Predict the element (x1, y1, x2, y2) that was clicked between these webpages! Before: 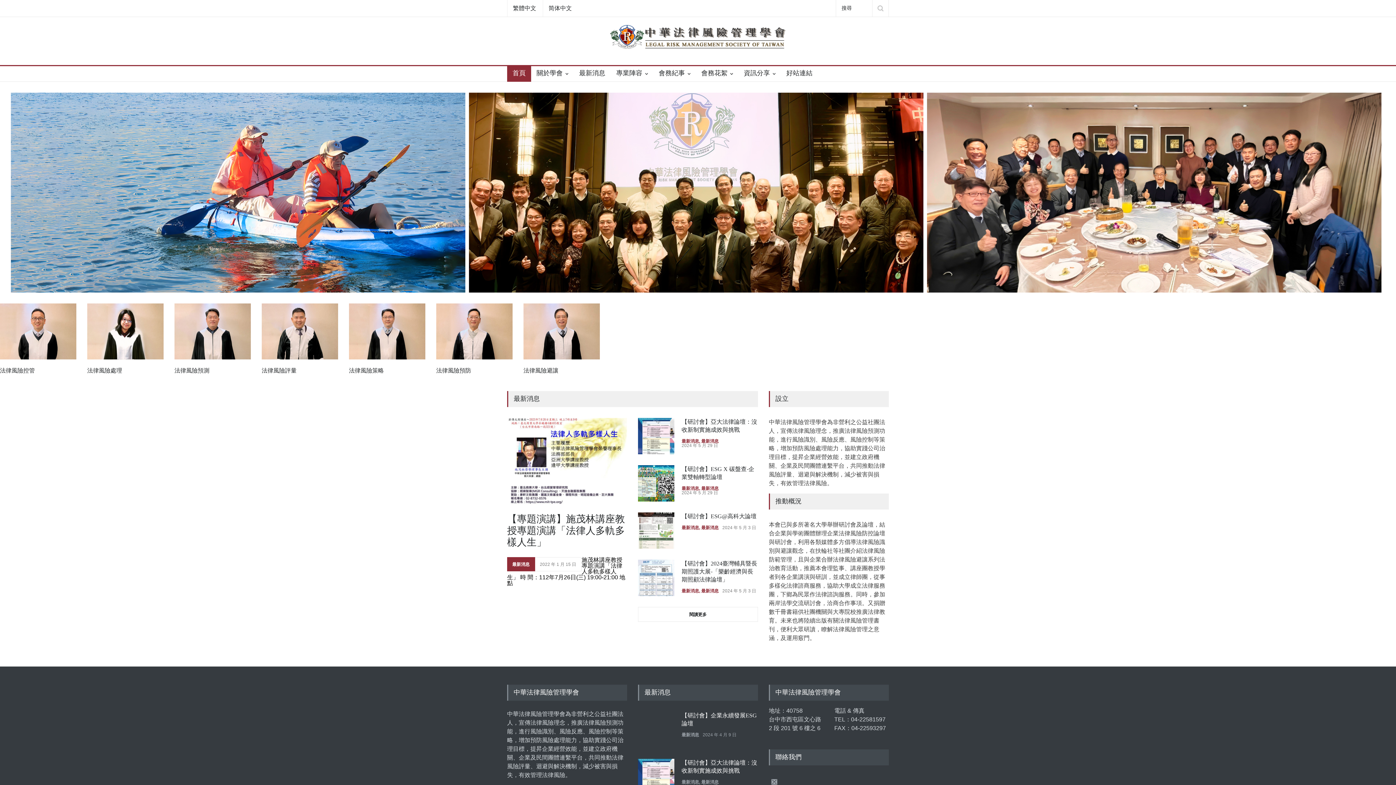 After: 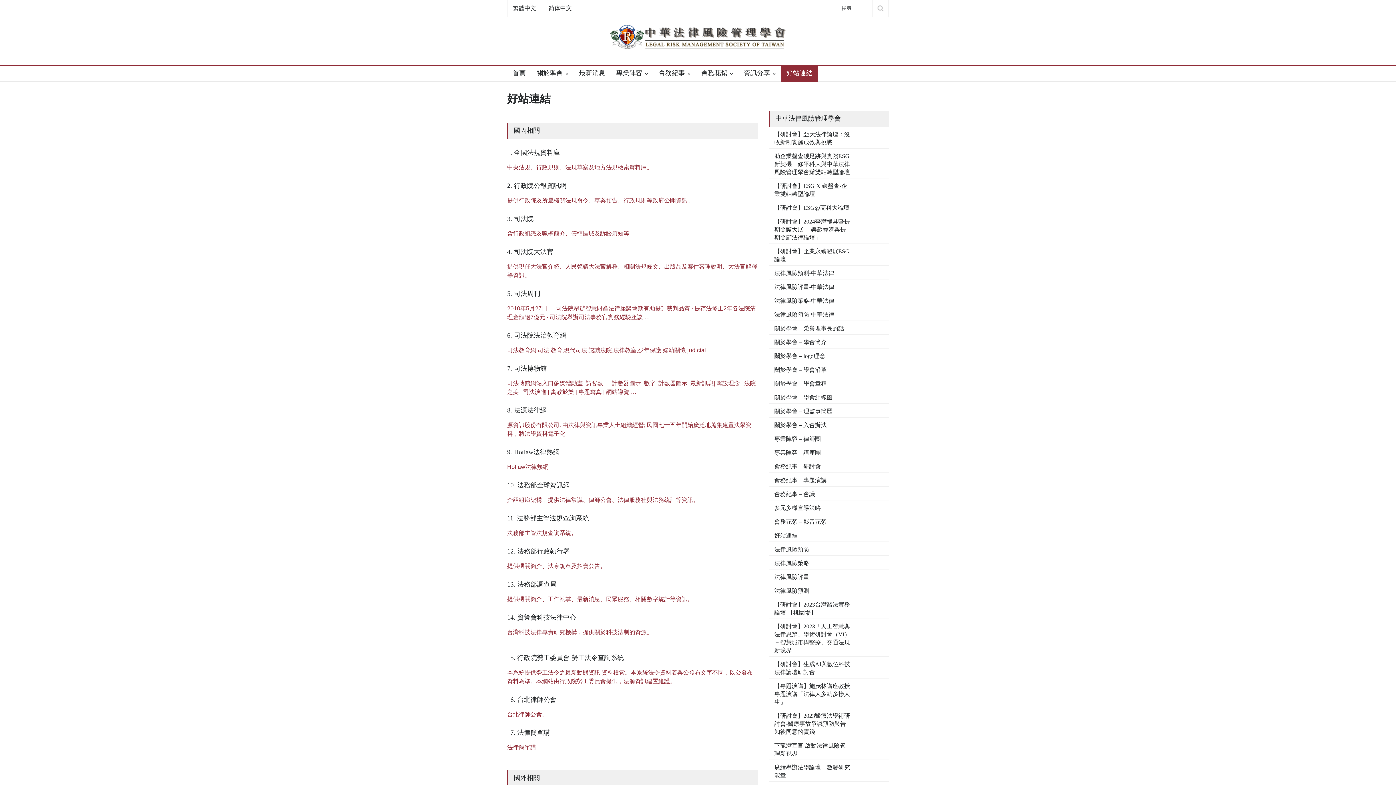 Action: bbox: (781, 66, 812, 81) label: 好站連結